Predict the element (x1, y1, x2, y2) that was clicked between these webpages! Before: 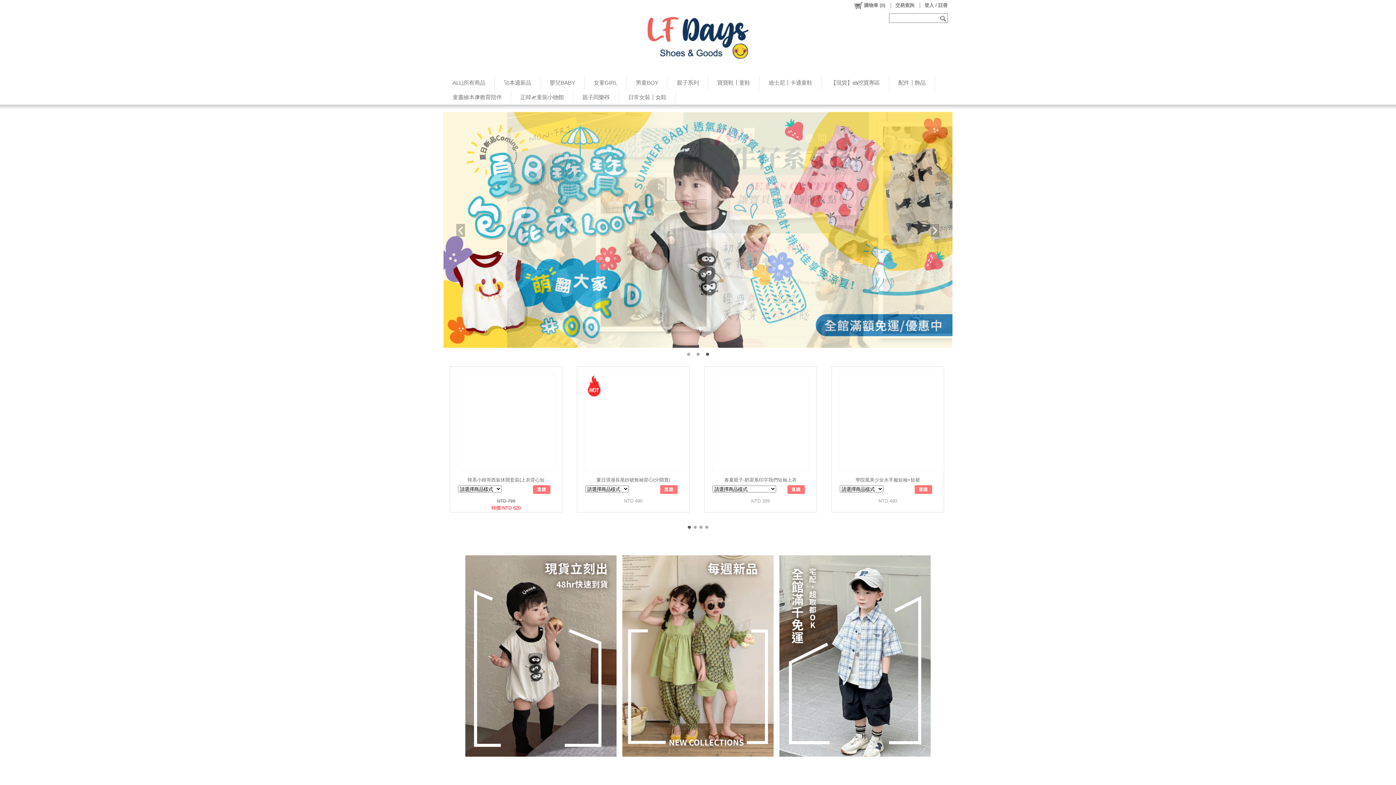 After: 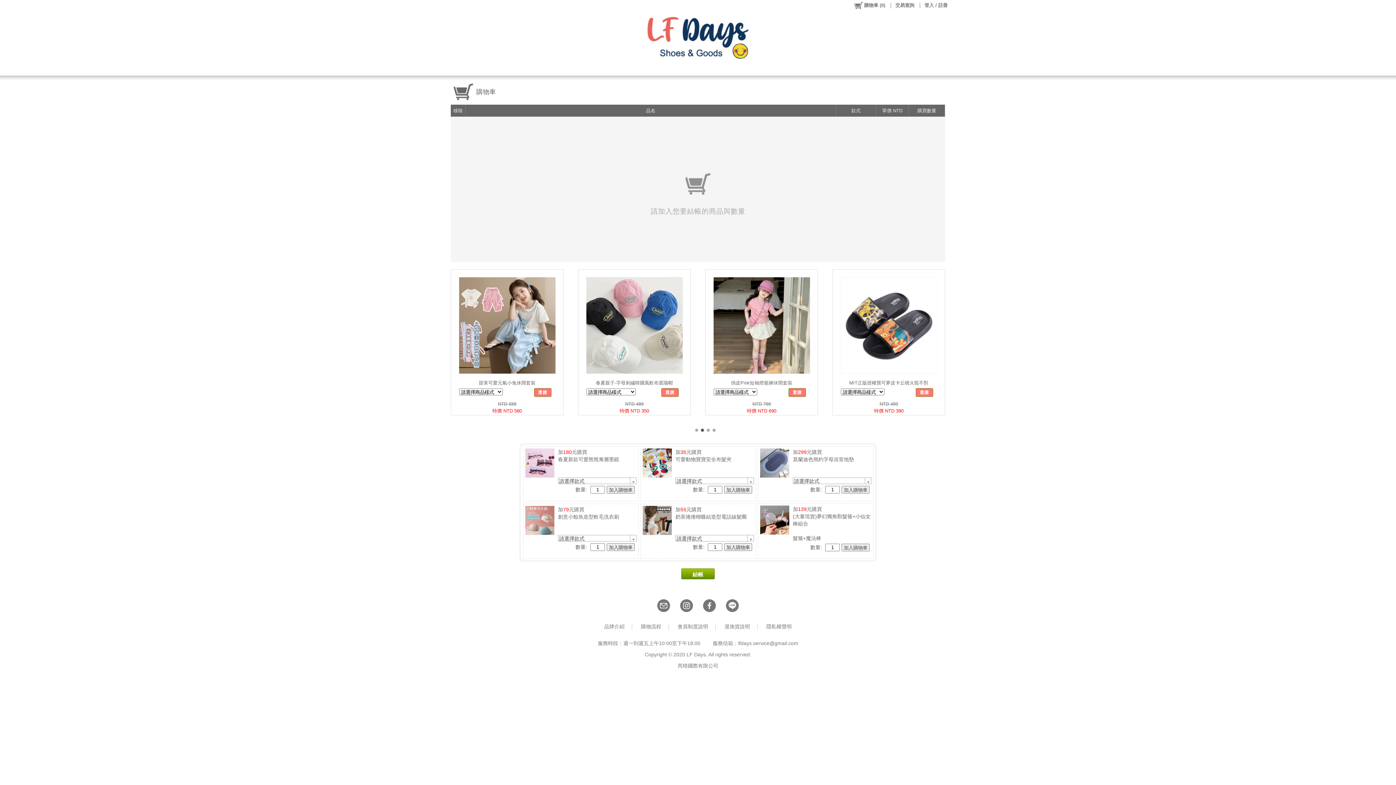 Action: bbox: (850, 0, 888, 10) label: 購物車 (0)